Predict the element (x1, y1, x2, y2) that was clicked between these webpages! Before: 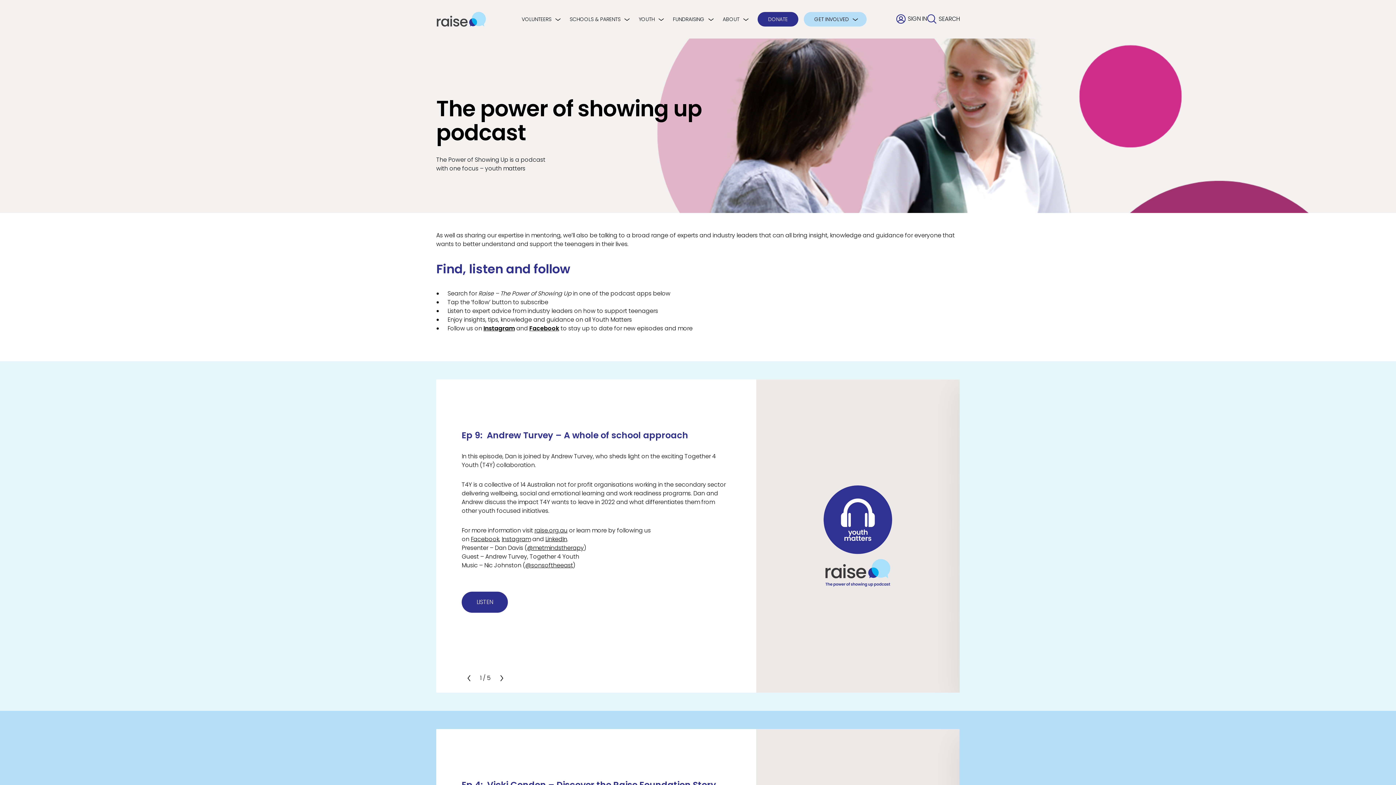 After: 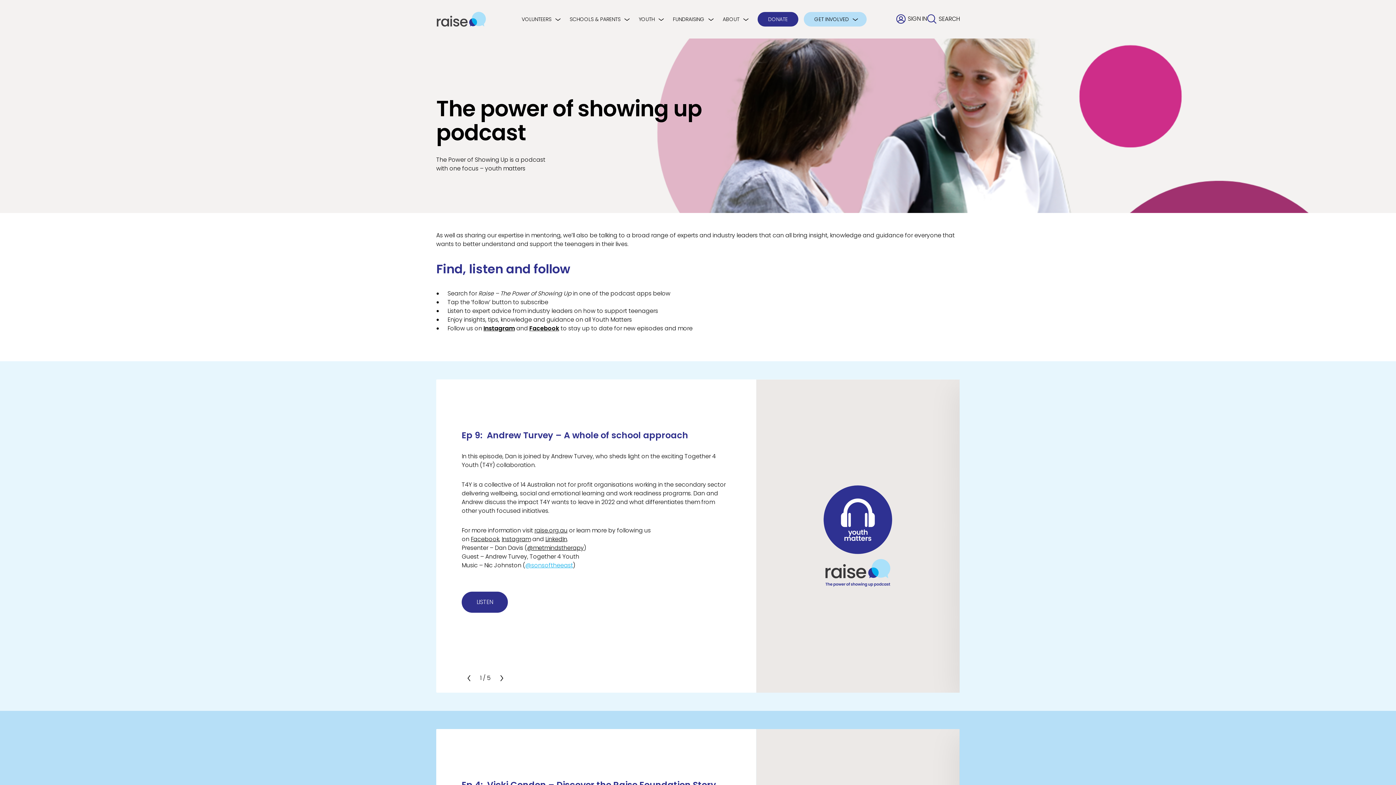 Action: label: @sonsoftheeast bbox: (525, 561, 573, 569)